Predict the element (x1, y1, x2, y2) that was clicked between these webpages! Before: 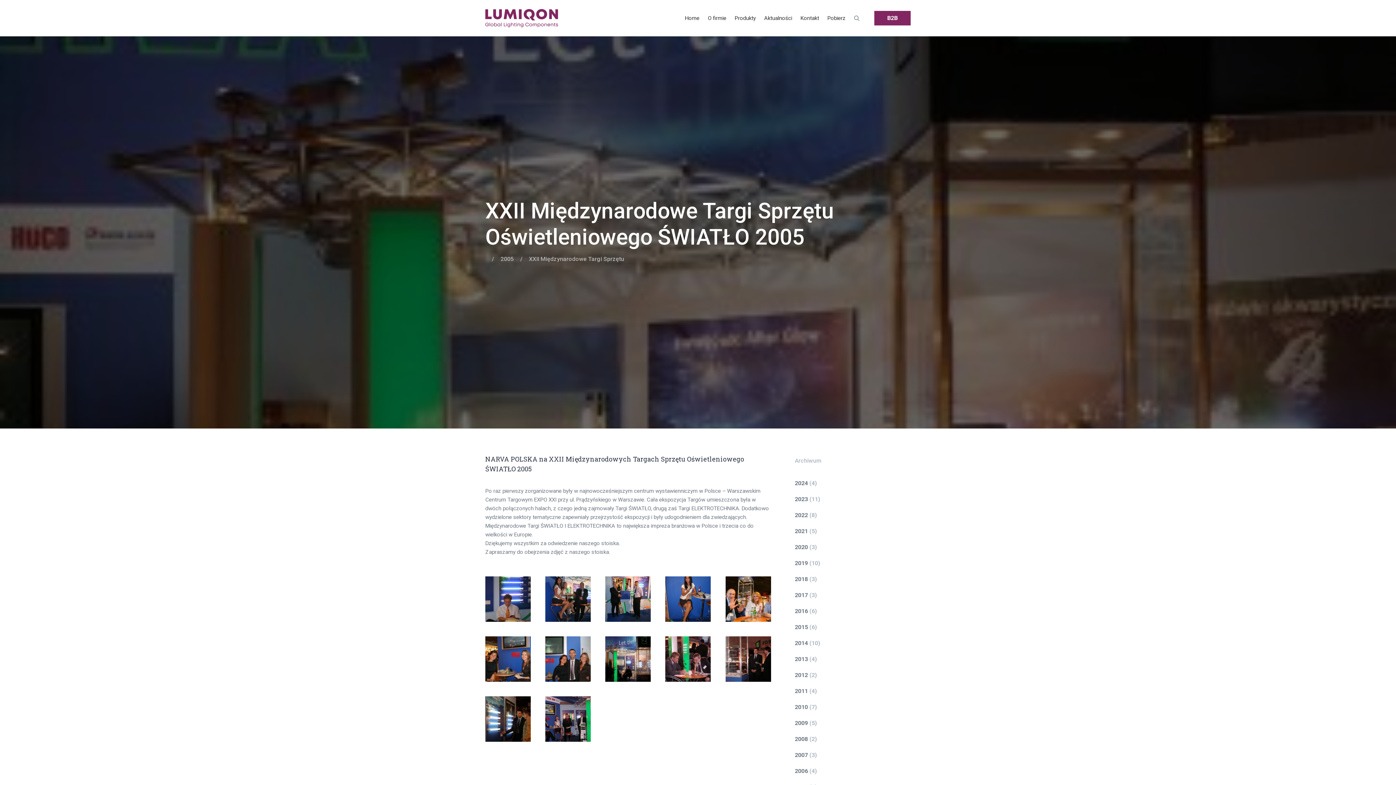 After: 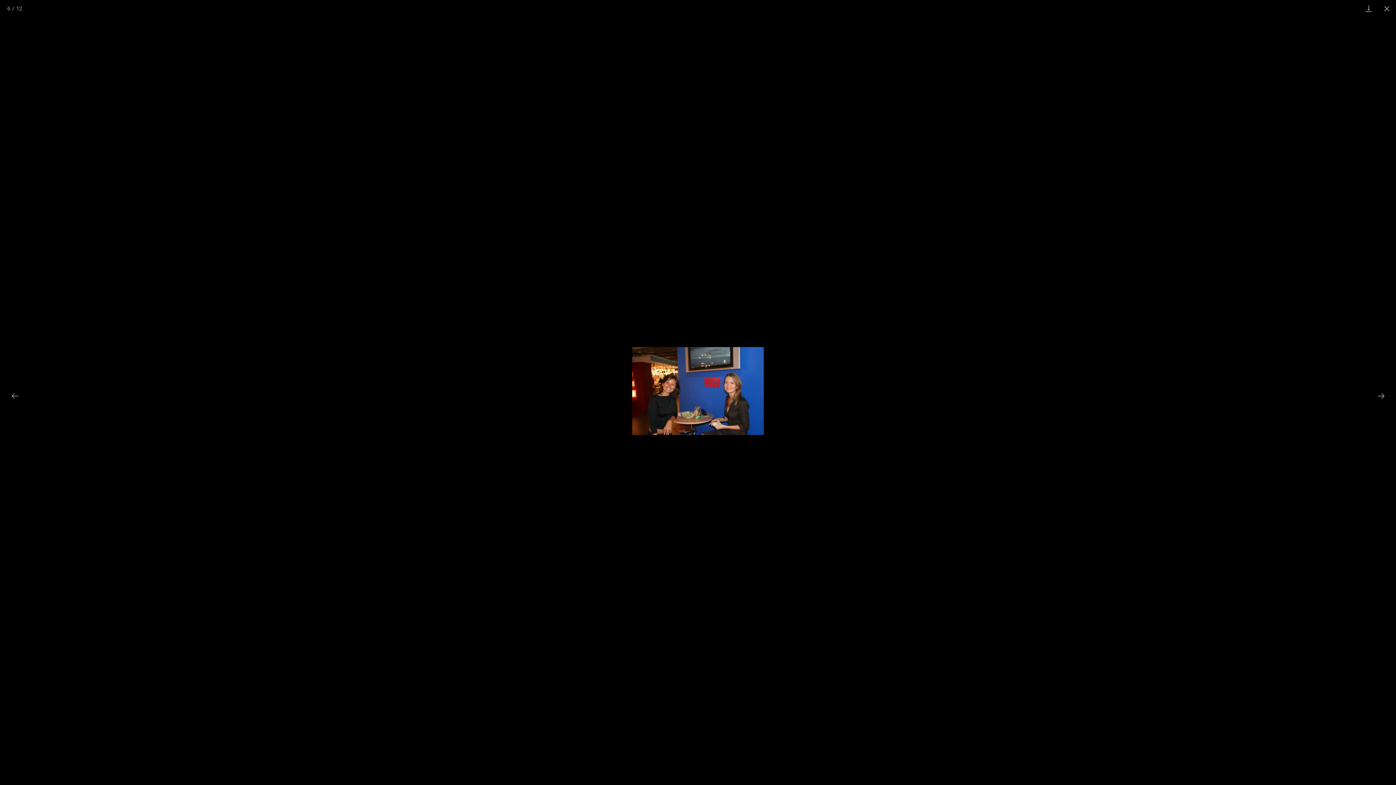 Action: bbox: (485, 636, 531, 682)